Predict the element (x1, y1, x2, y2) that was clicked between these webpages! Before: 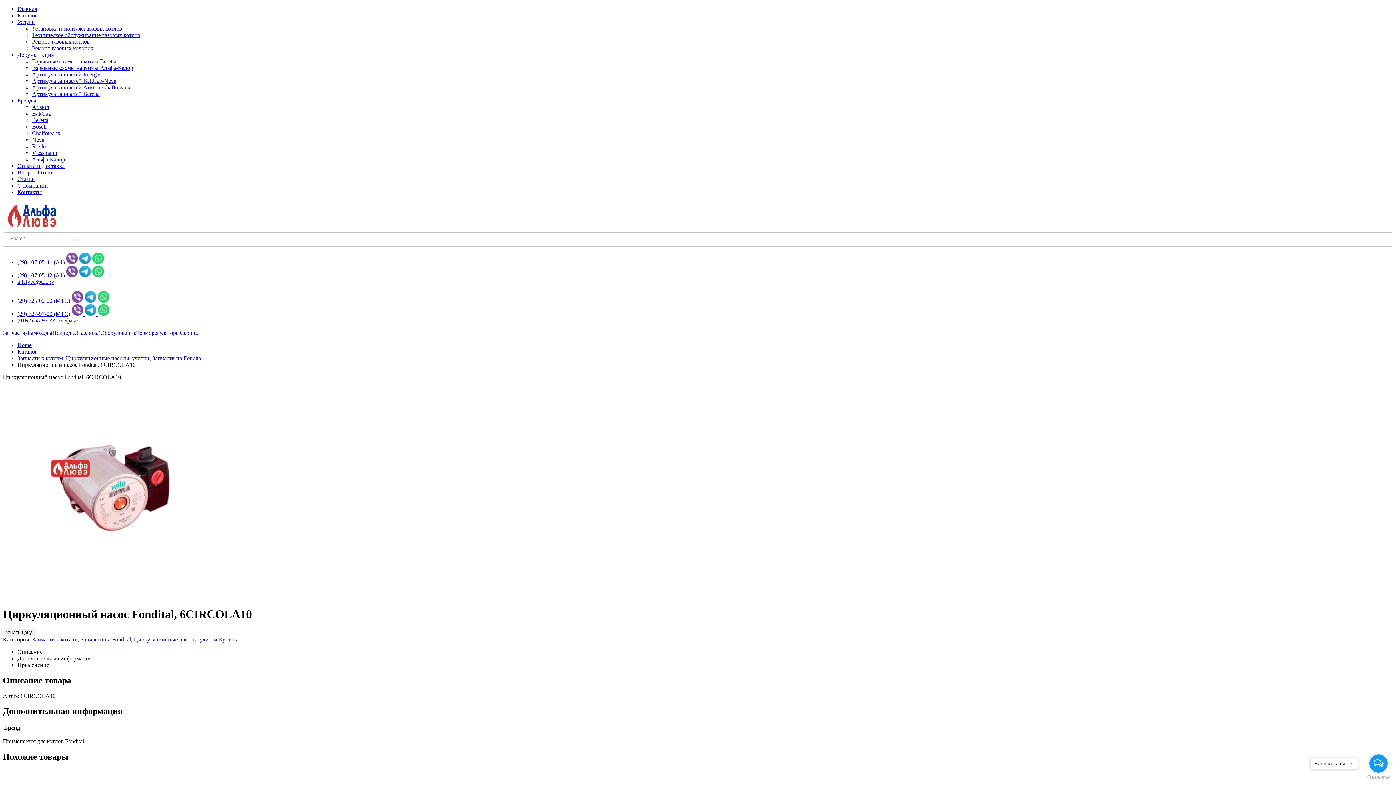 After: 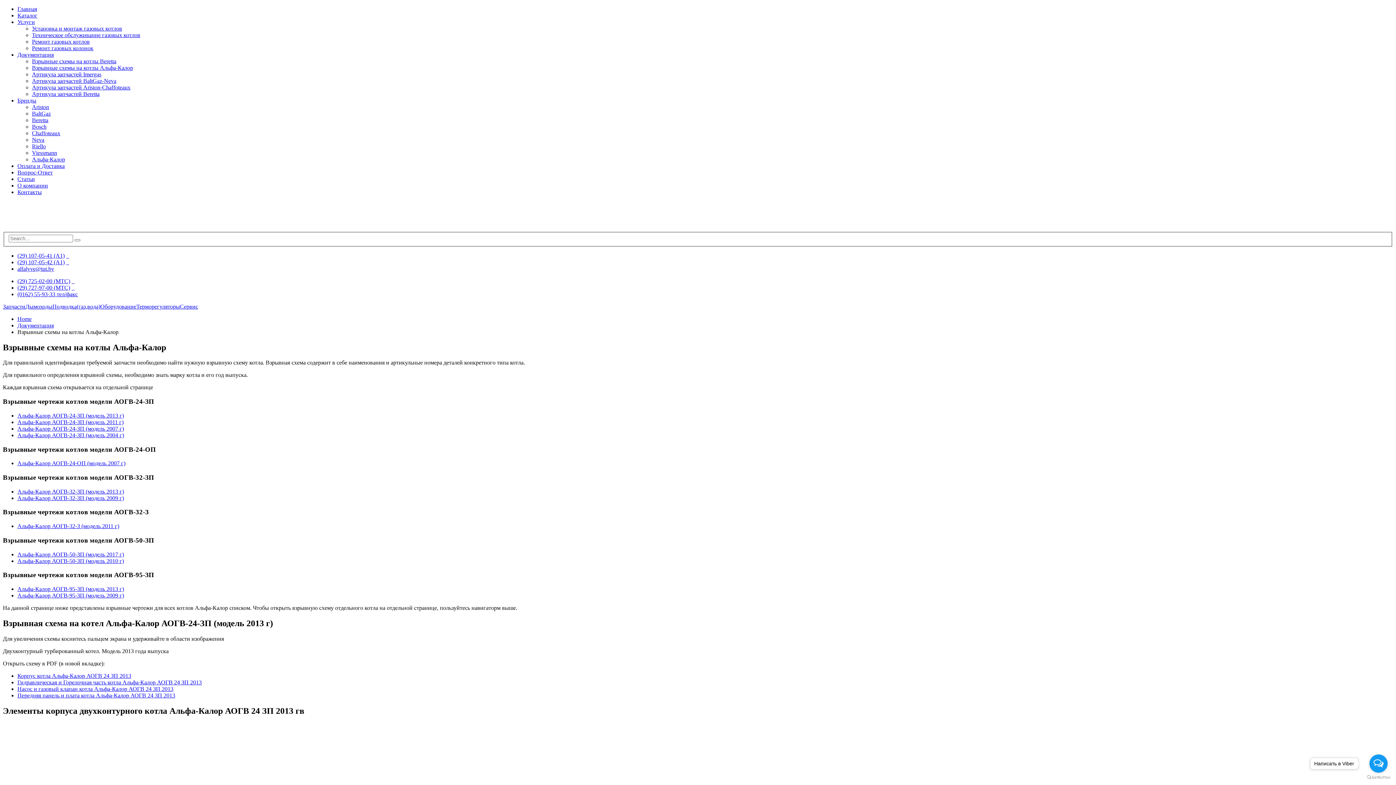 Action: label: Взрывные схемы на котлы Альфа-Калор bbox: (32, 64, 133, 70)